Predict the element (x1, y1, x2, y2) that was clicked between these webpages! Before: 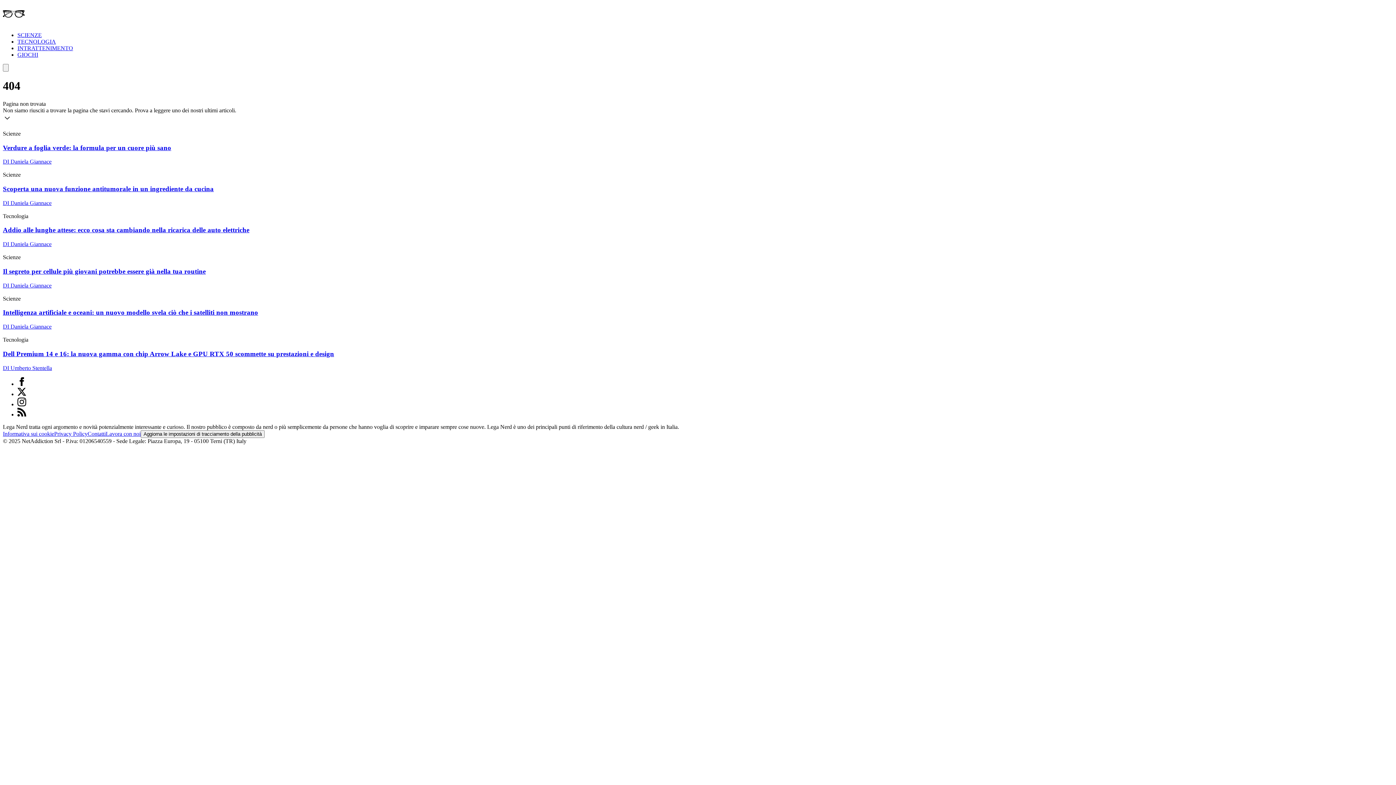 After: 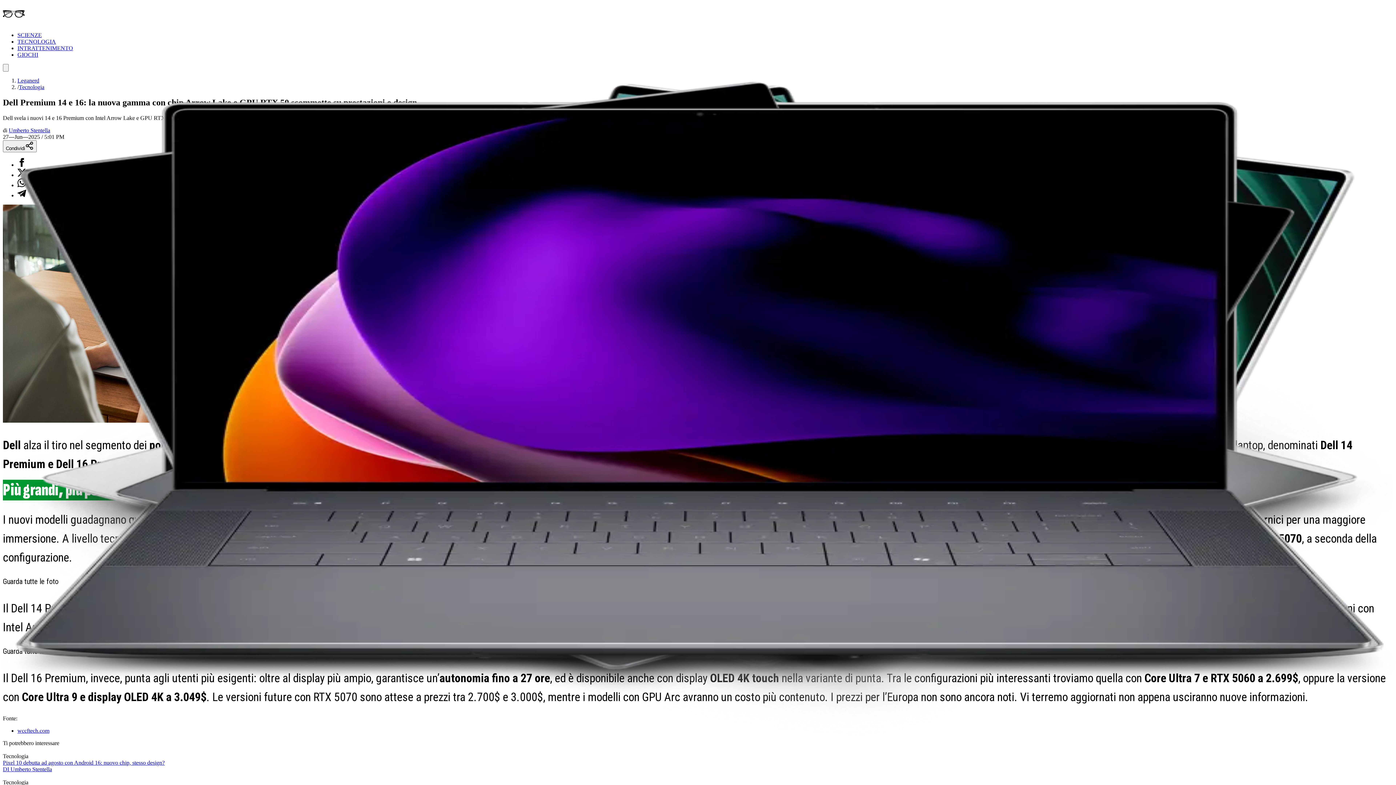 Action: bbox: (2, 350, 334, 357) label: Dell Premium 14 e 16: la nuova gamma con chip Arrow Lake e GPU RTX 50 scommette su prestazioni e design